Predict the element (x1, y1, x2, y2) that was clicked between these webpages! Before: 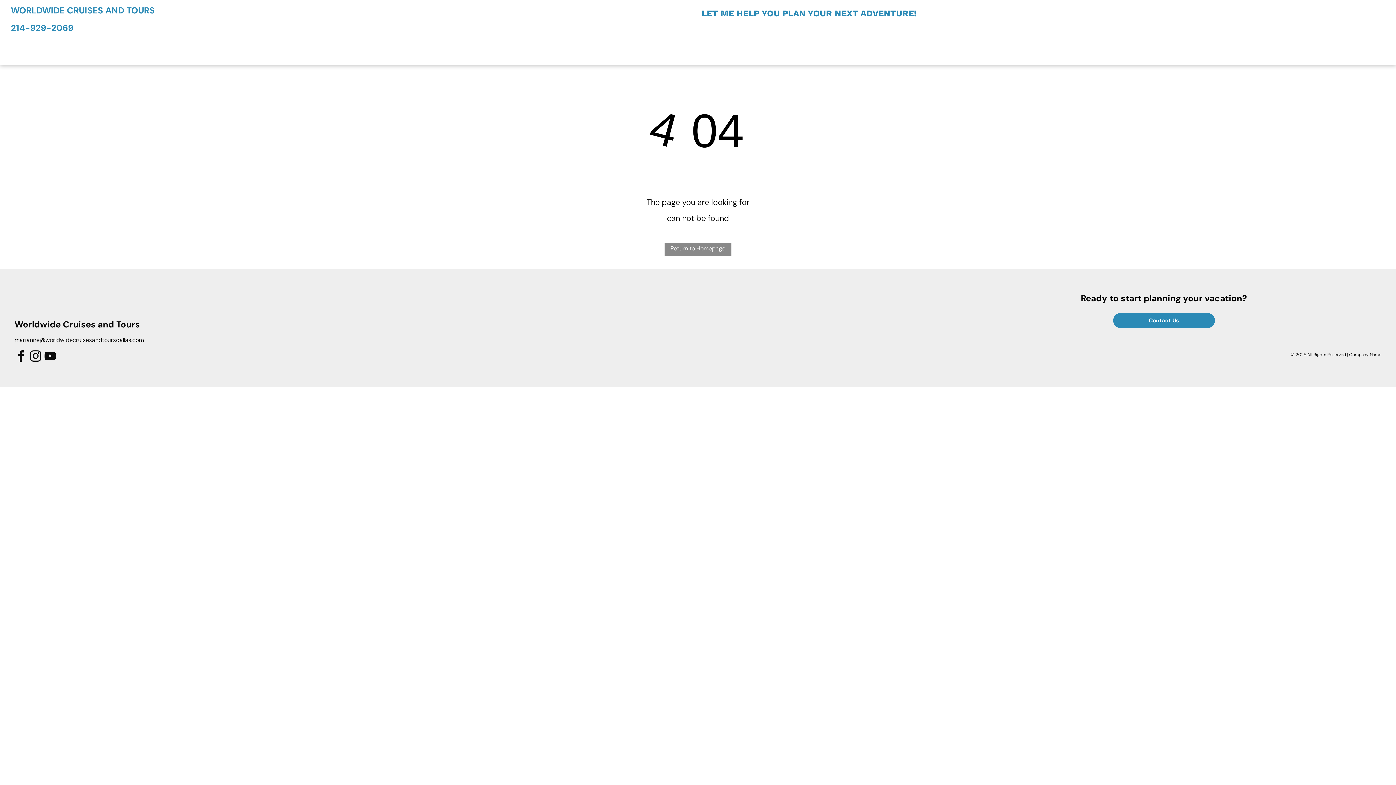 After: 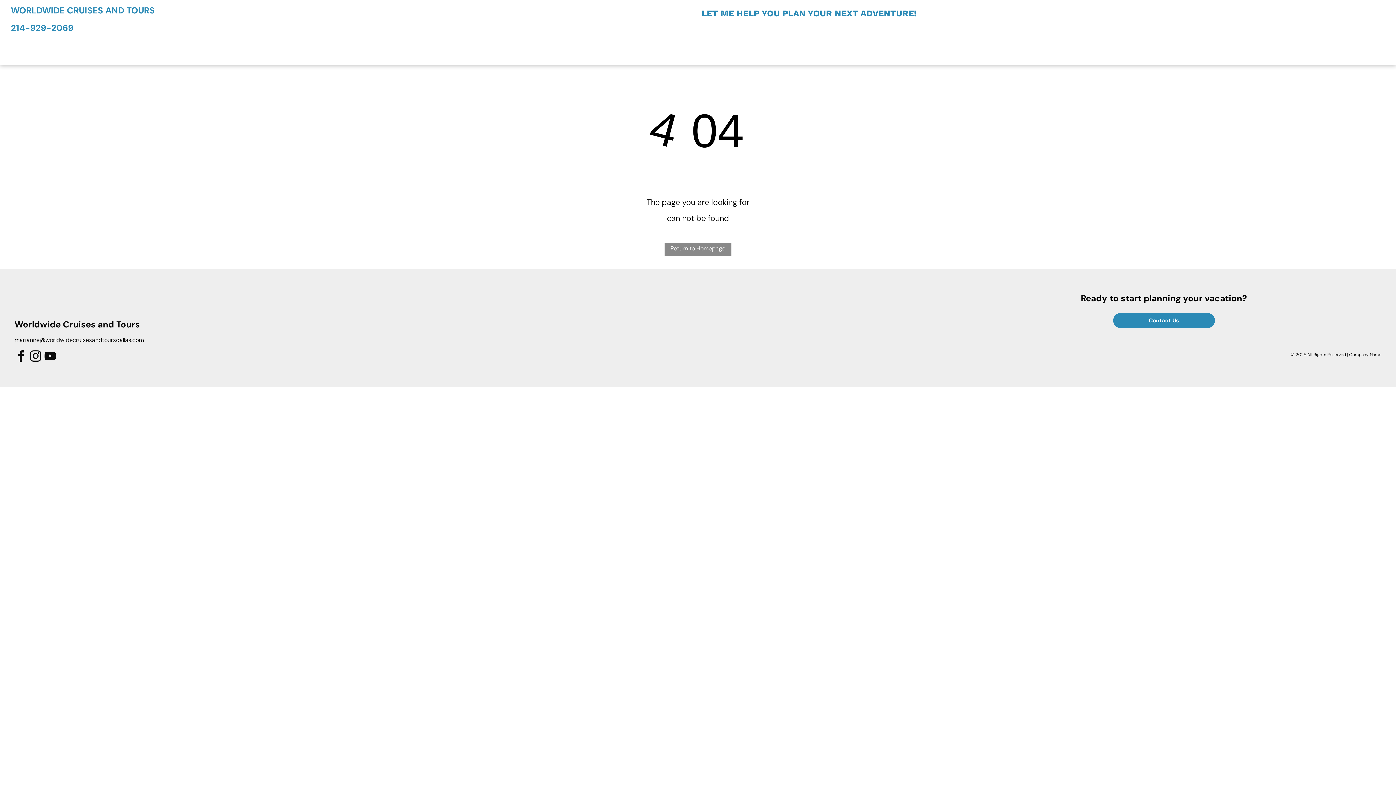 Action: label: facebook bbox: (14, 349, 27, 364)